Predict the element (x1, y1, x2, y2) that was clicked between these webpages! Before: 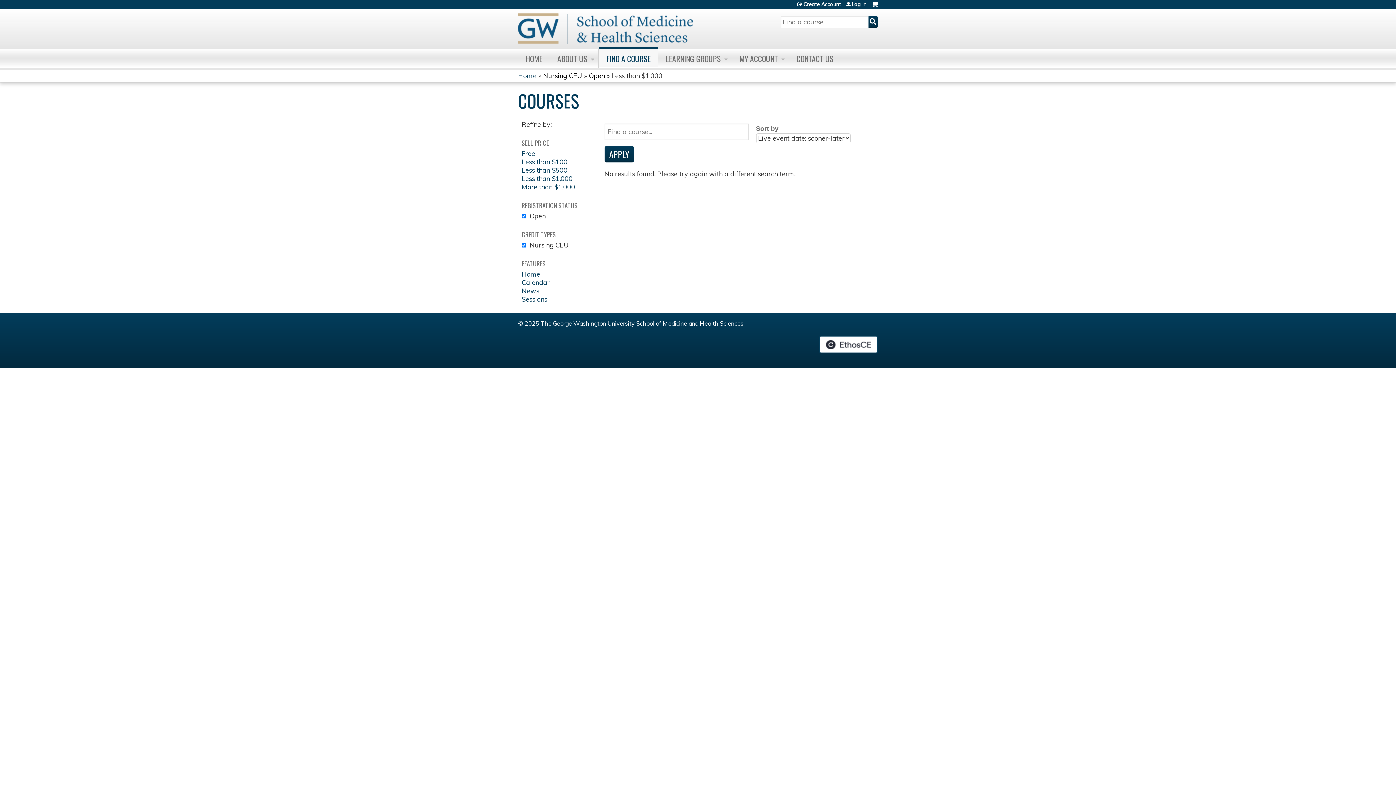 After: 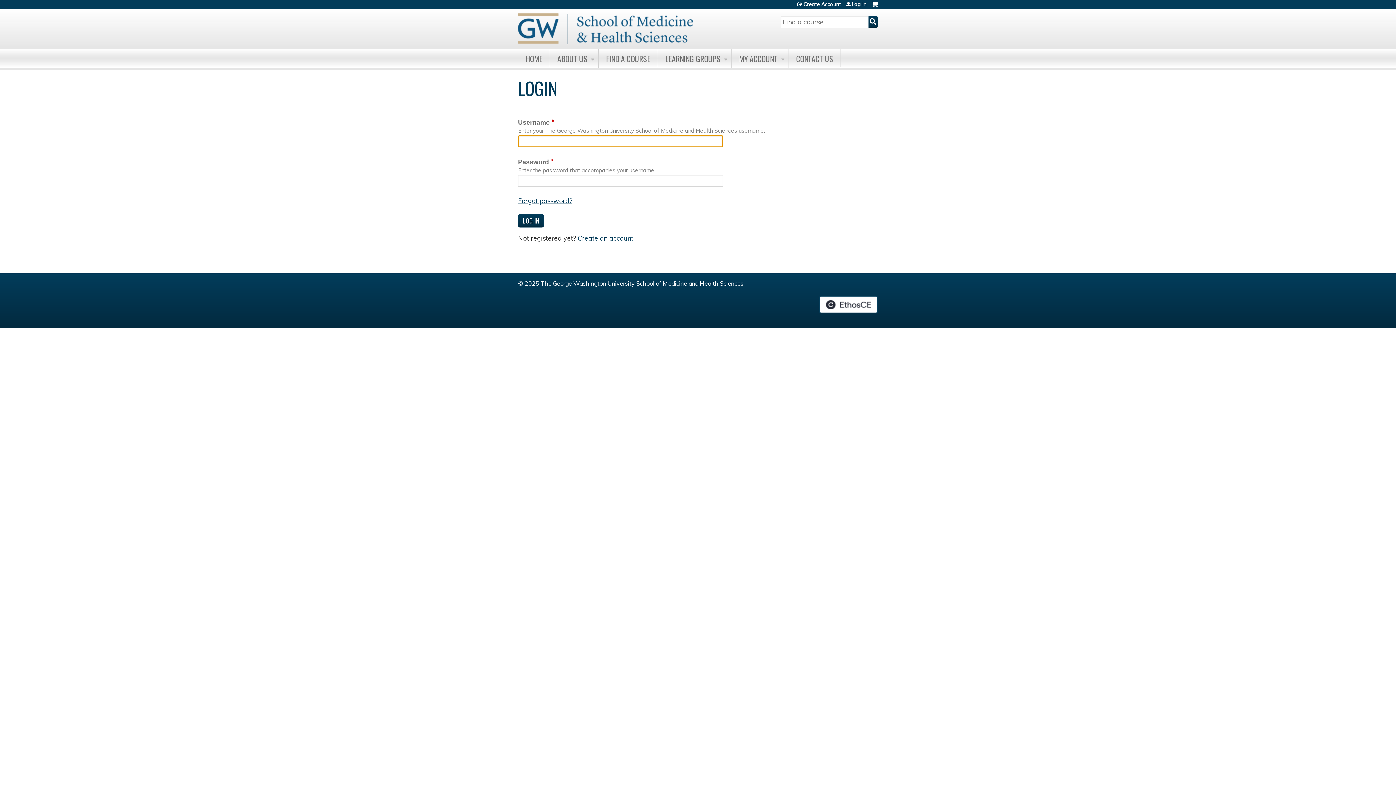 Action: label: Cart bbox: (872, 1, 878, 12)